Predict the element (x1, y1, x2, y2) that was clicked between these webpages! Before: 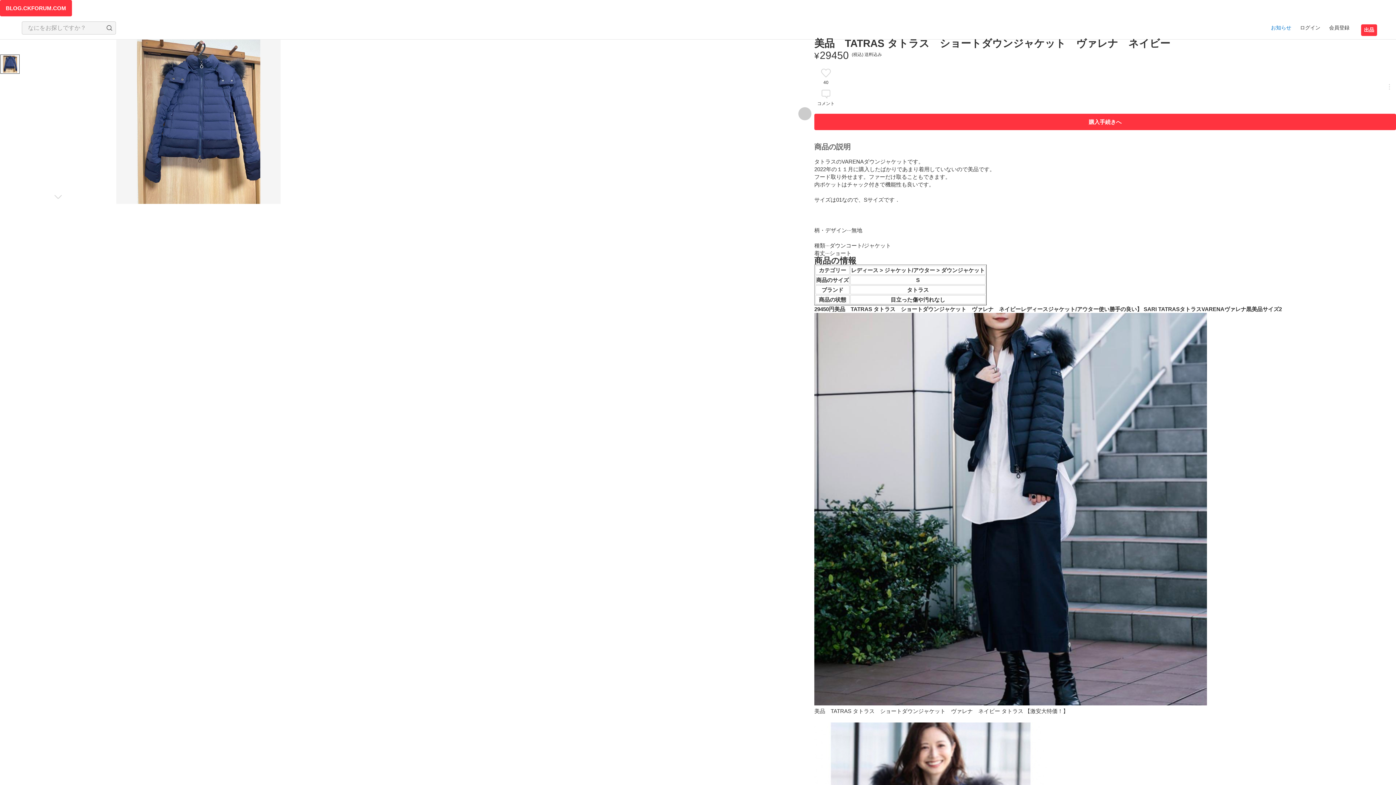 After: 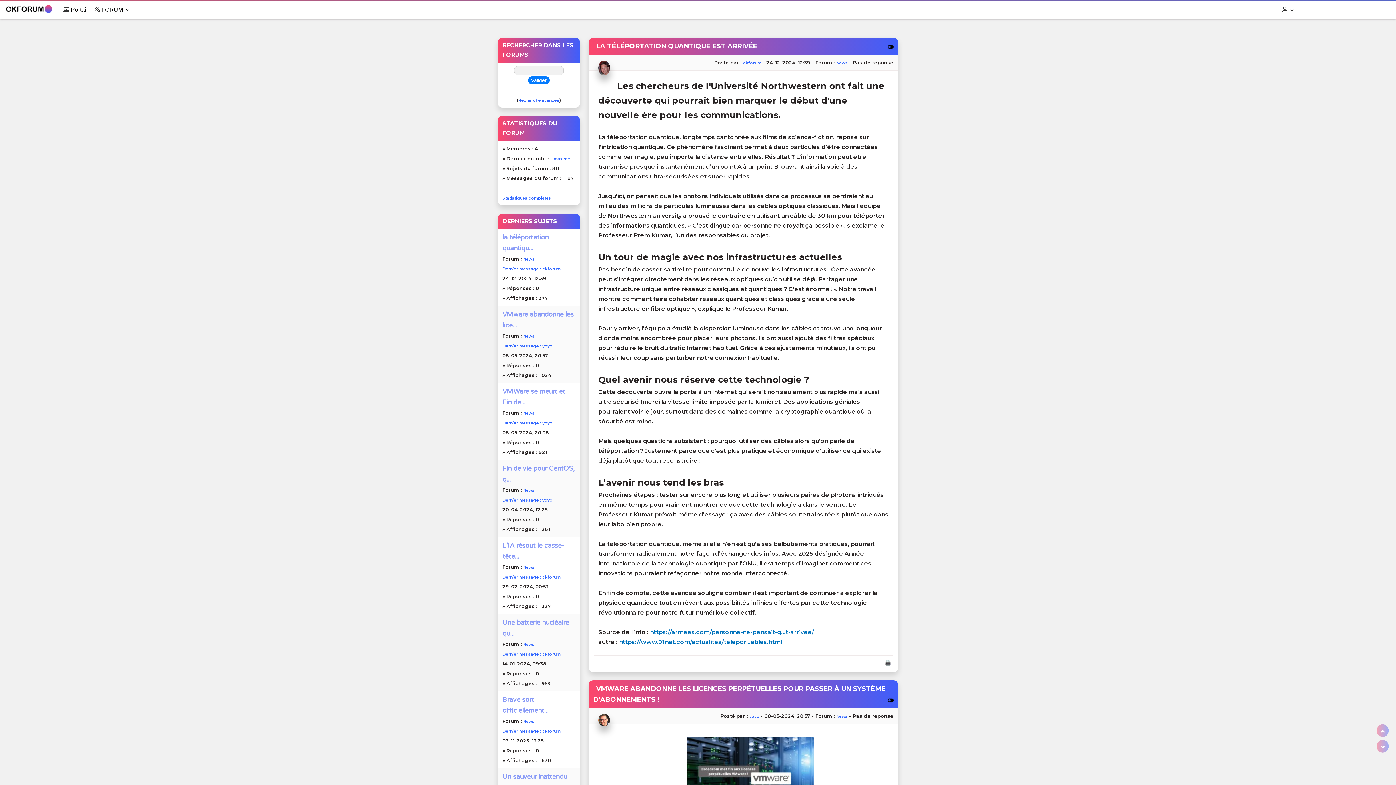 Action: label: お知らせ bbox: (1268, 21, 1294, 34)